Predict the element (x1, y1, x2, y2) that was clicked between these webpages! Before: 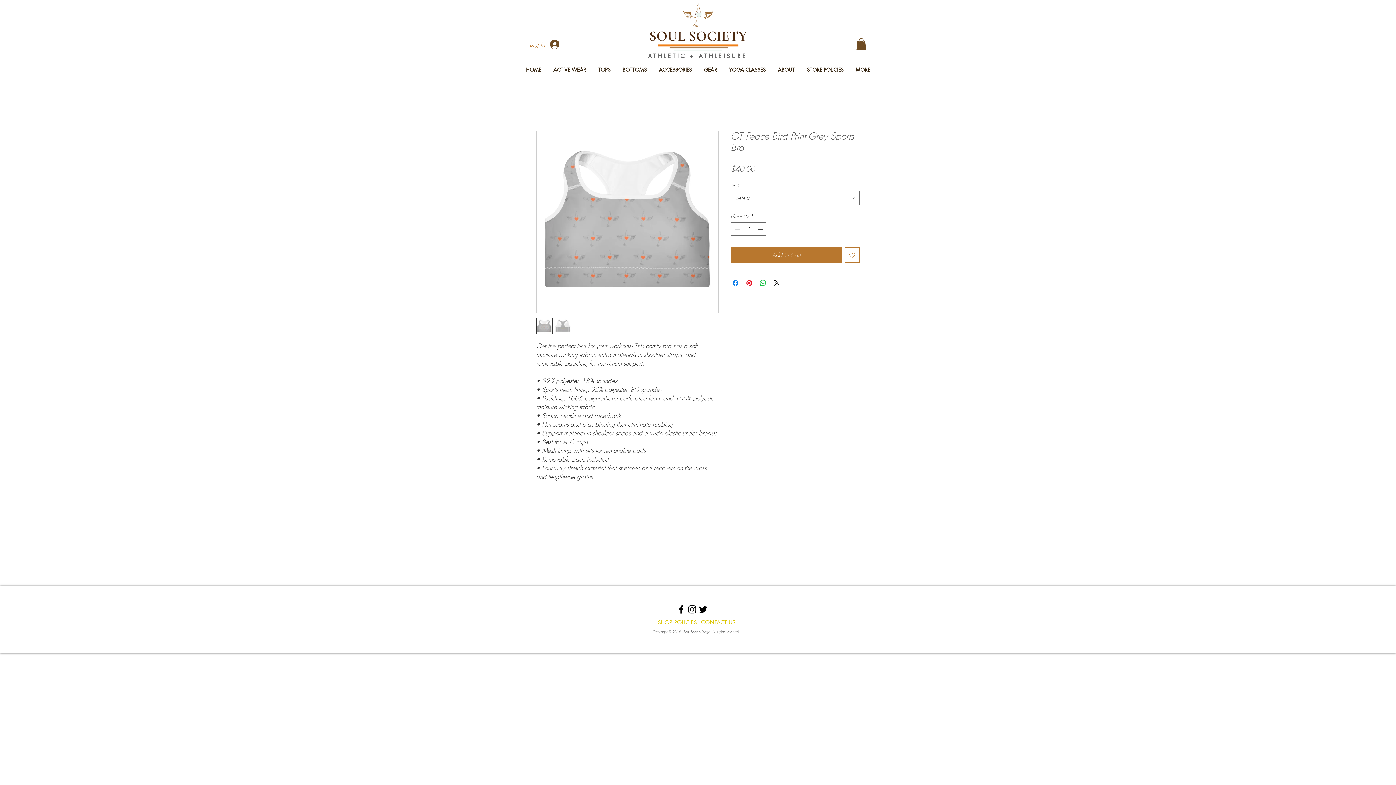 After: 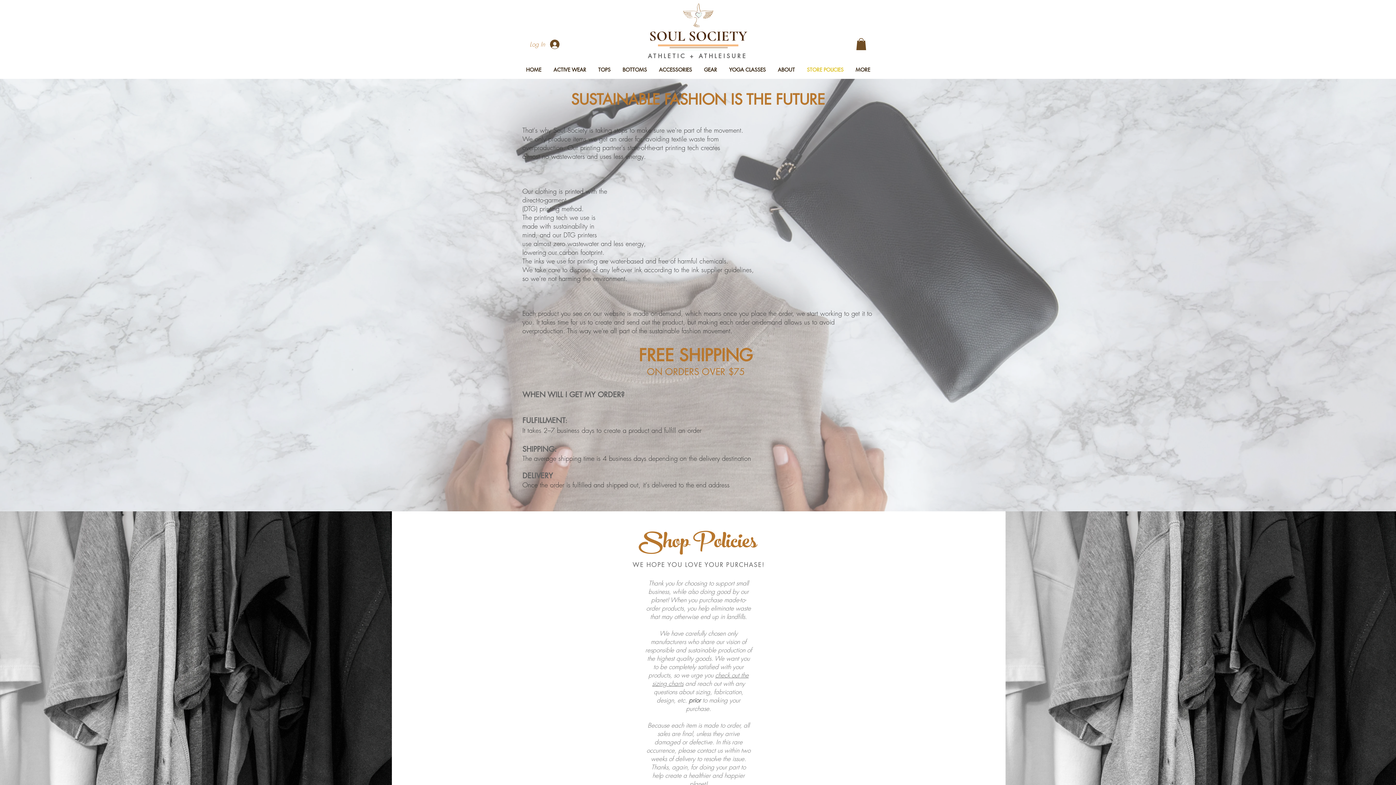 Action: bbox: (801, 63, 849, 76) label: STORE POLICIES